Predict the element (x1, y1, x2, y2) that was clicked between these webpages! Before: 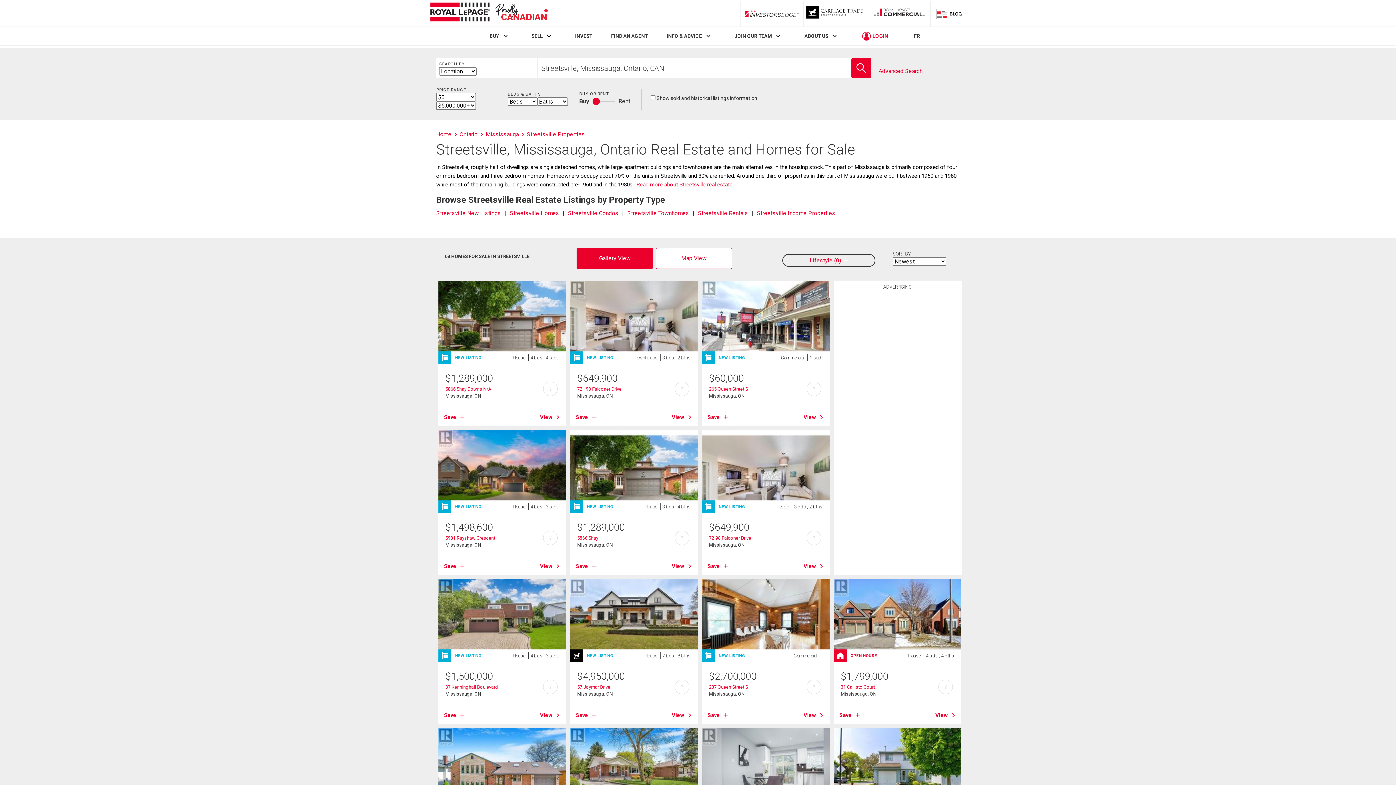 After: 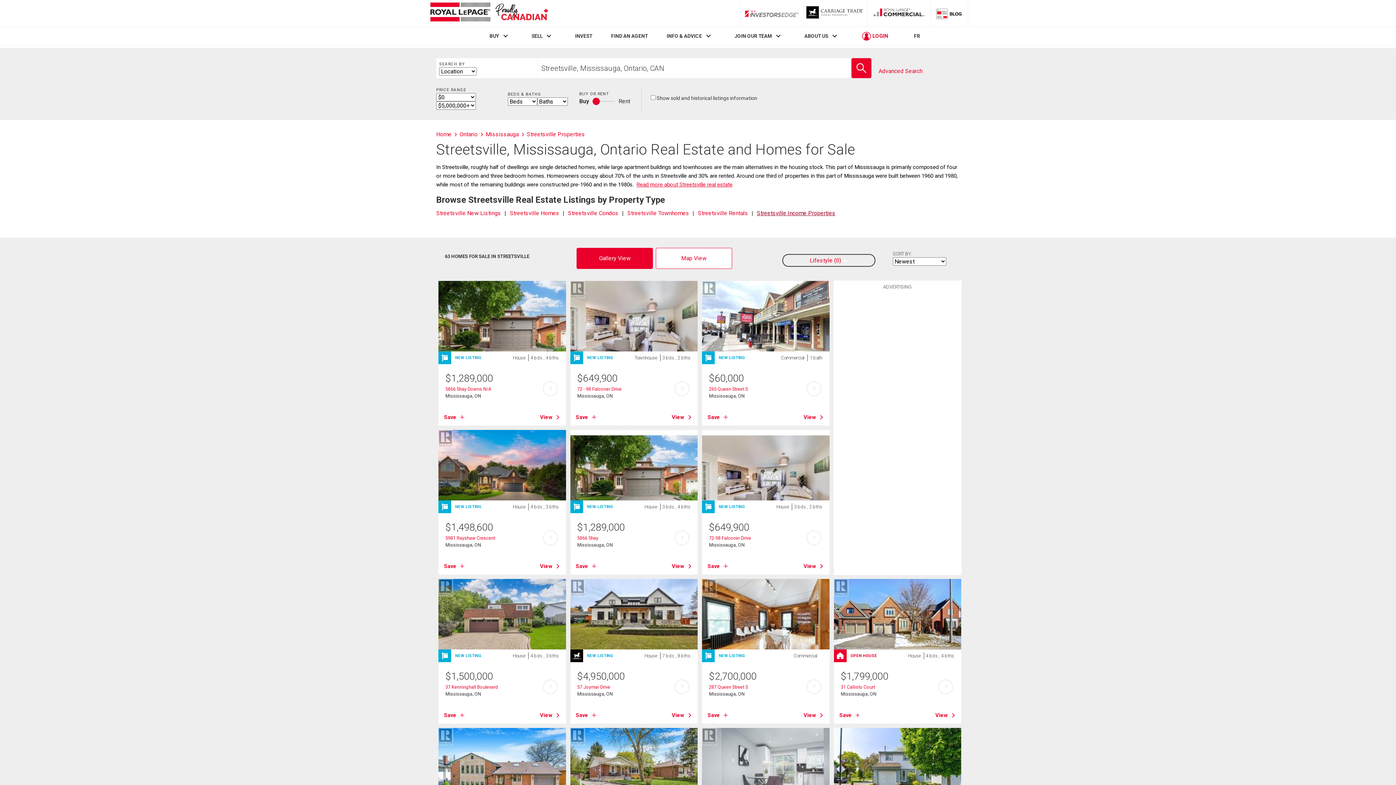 Action: label: Streetsville Income Properties bbox: (757, 209, 835, 216)